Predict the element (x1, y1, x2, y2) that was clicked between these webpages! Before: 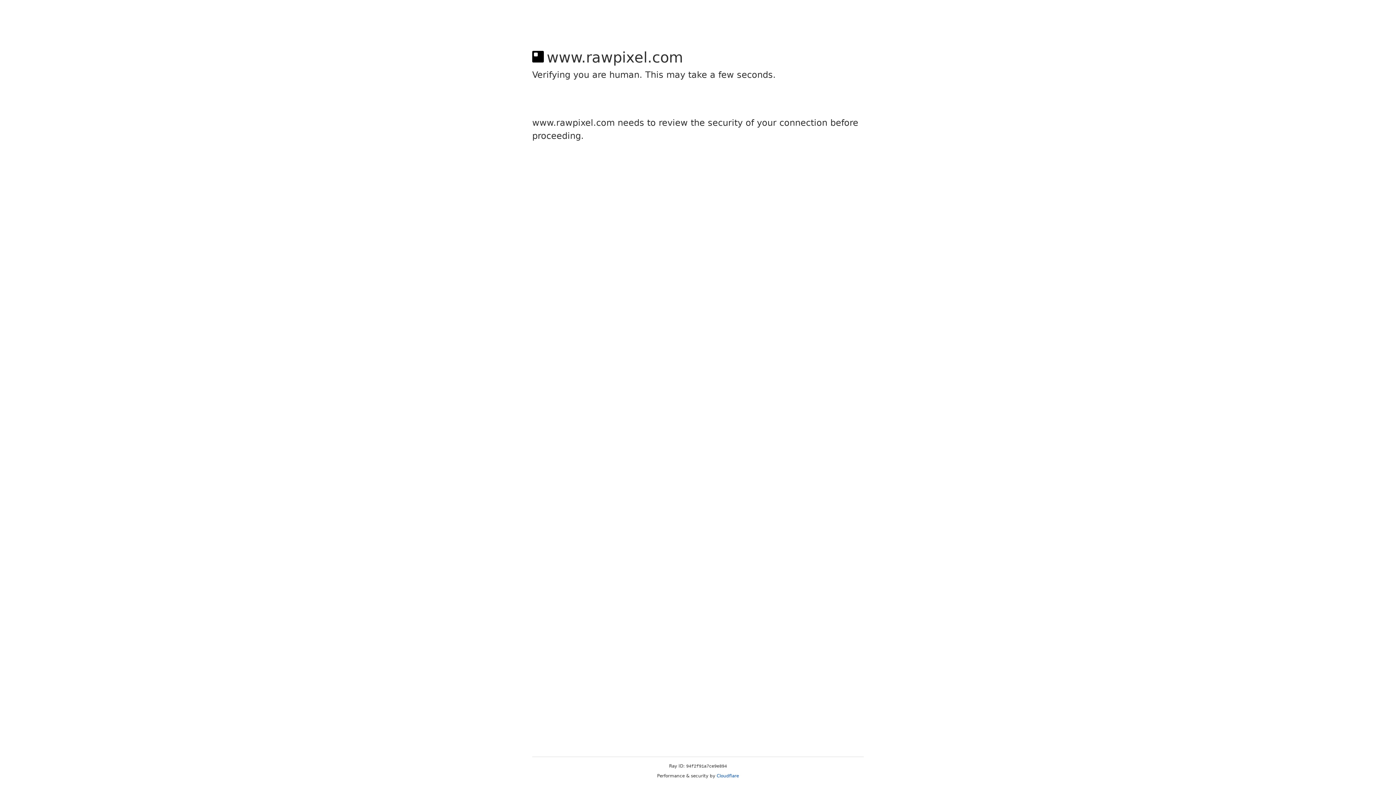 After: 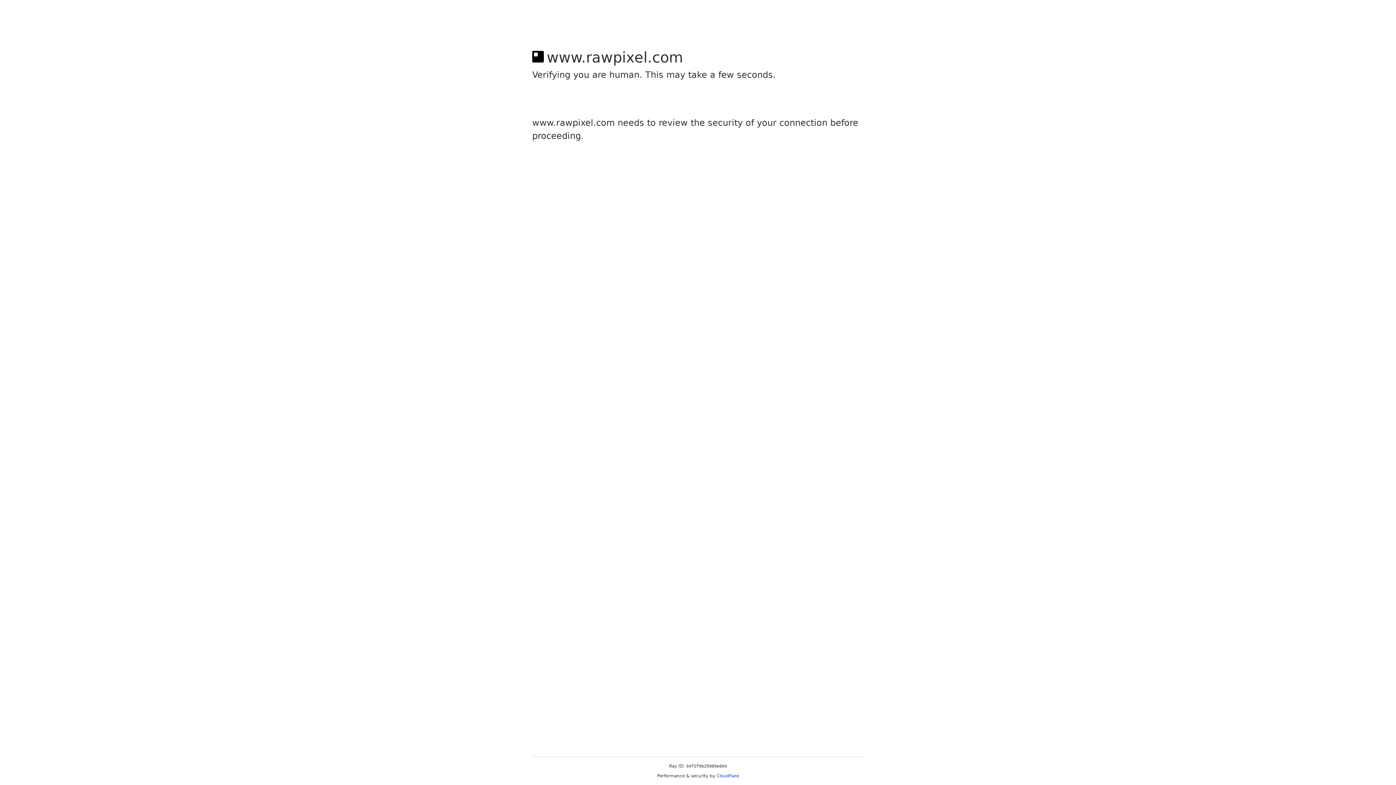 Action: bbox: (716, 773, 739, 778) label: Cloudflare